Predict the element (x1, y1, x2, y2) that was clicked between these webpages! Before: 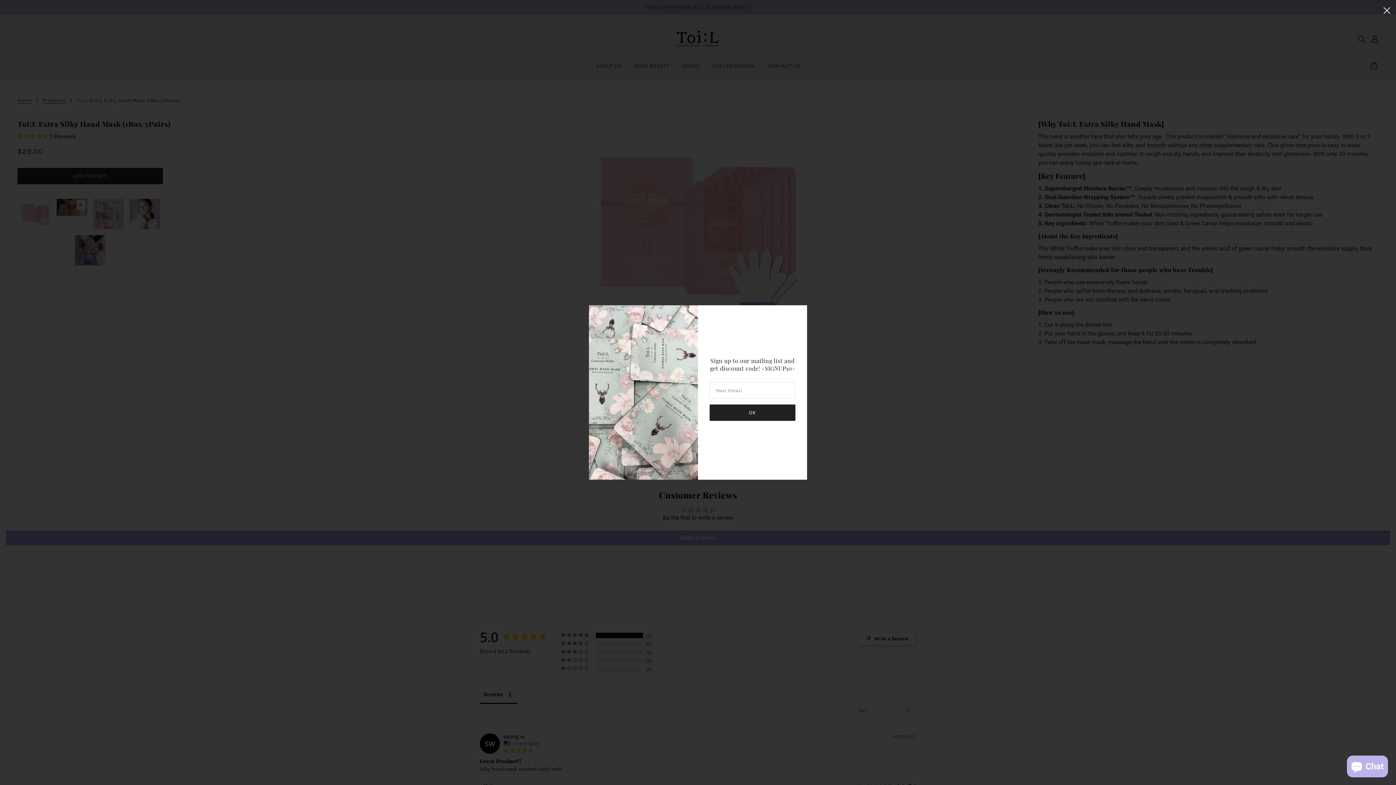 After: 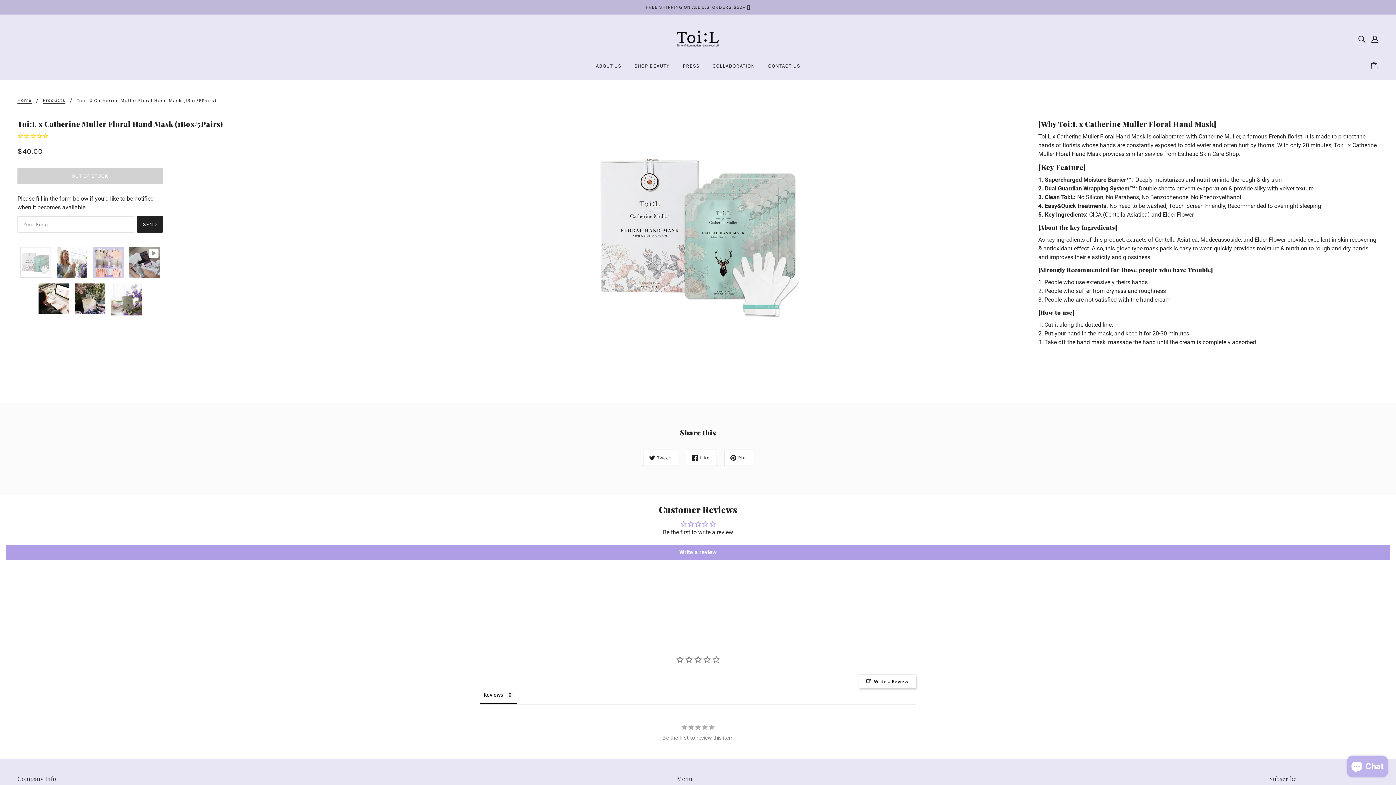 Action: bbox: (589, 305, 698, 480)